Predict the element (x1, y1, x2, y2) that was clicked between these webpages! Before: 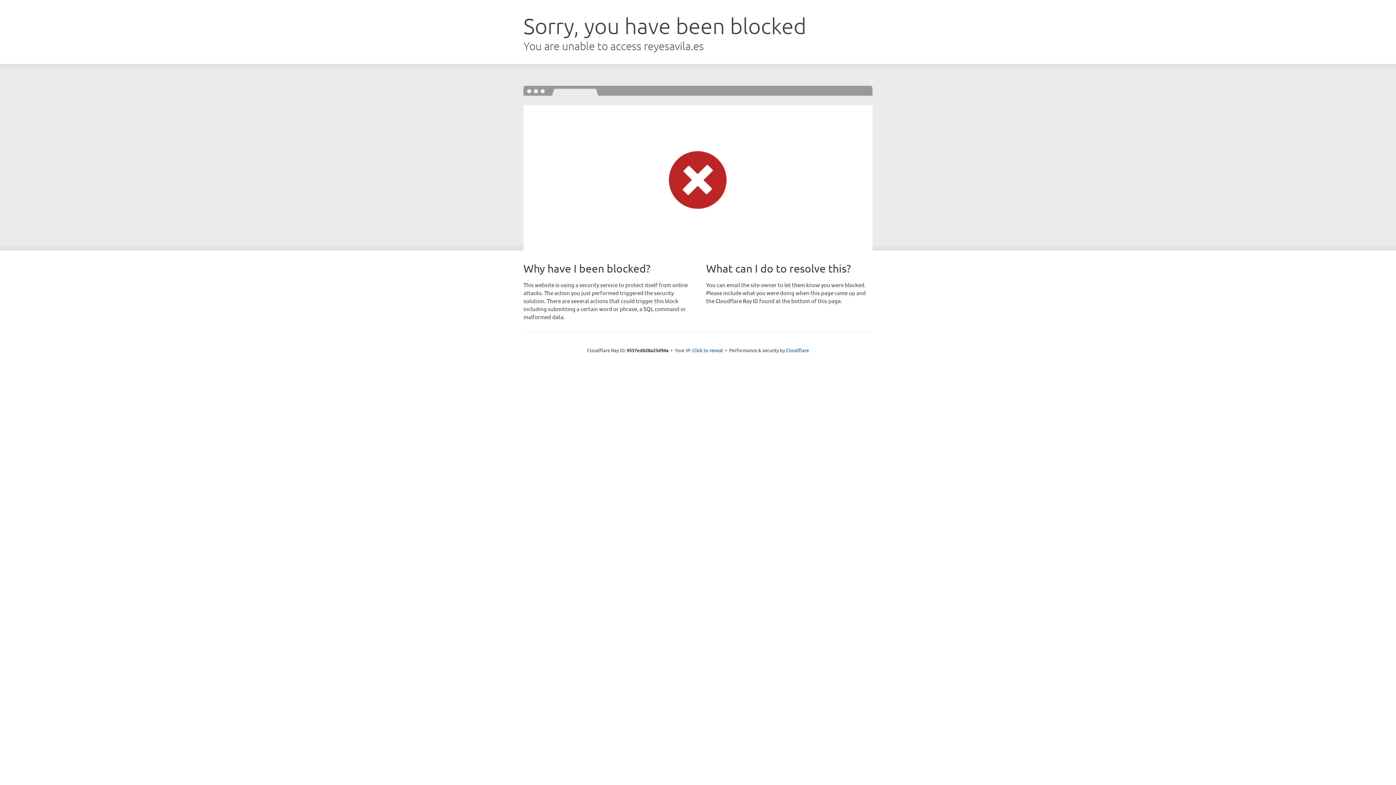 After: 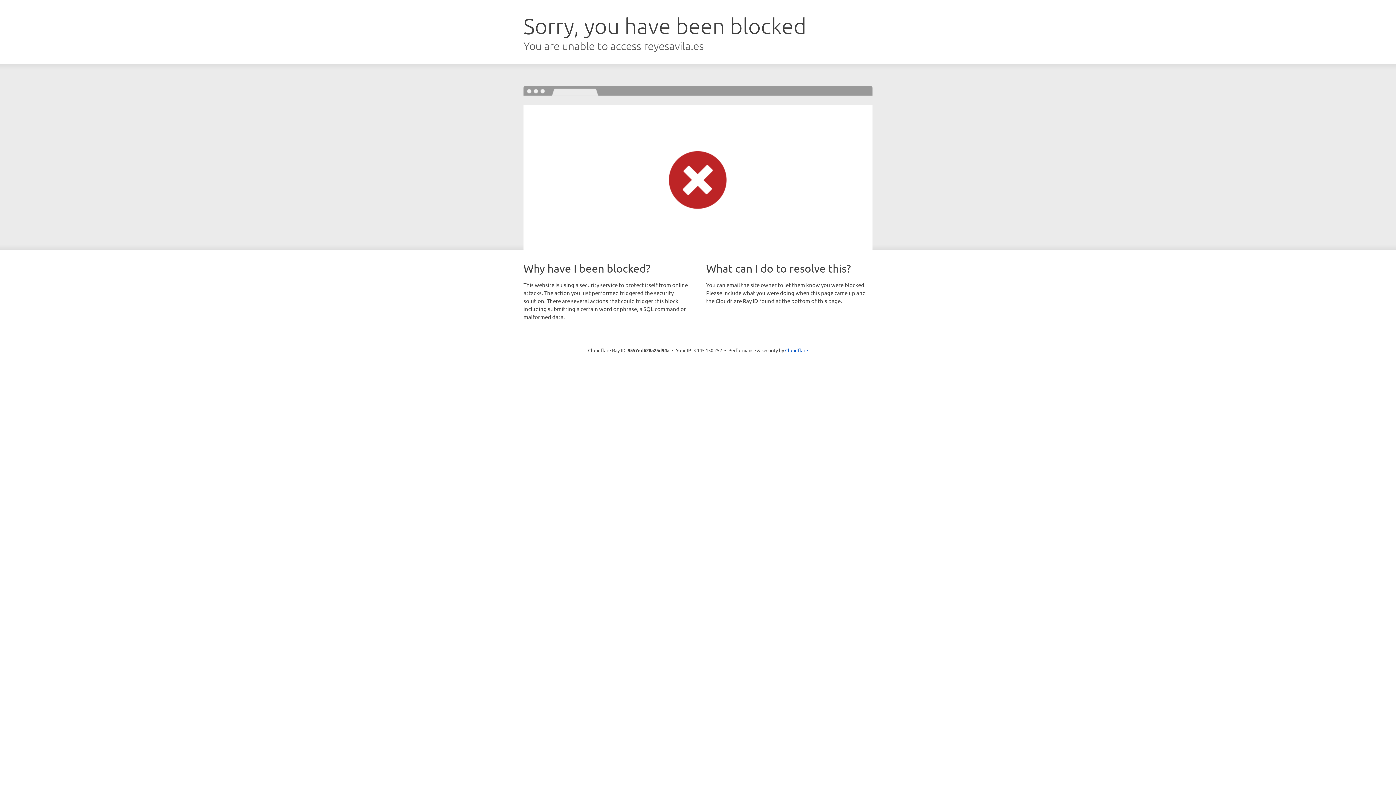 Action: label: Click to reveal bbox: (692, 346, 723, 353)